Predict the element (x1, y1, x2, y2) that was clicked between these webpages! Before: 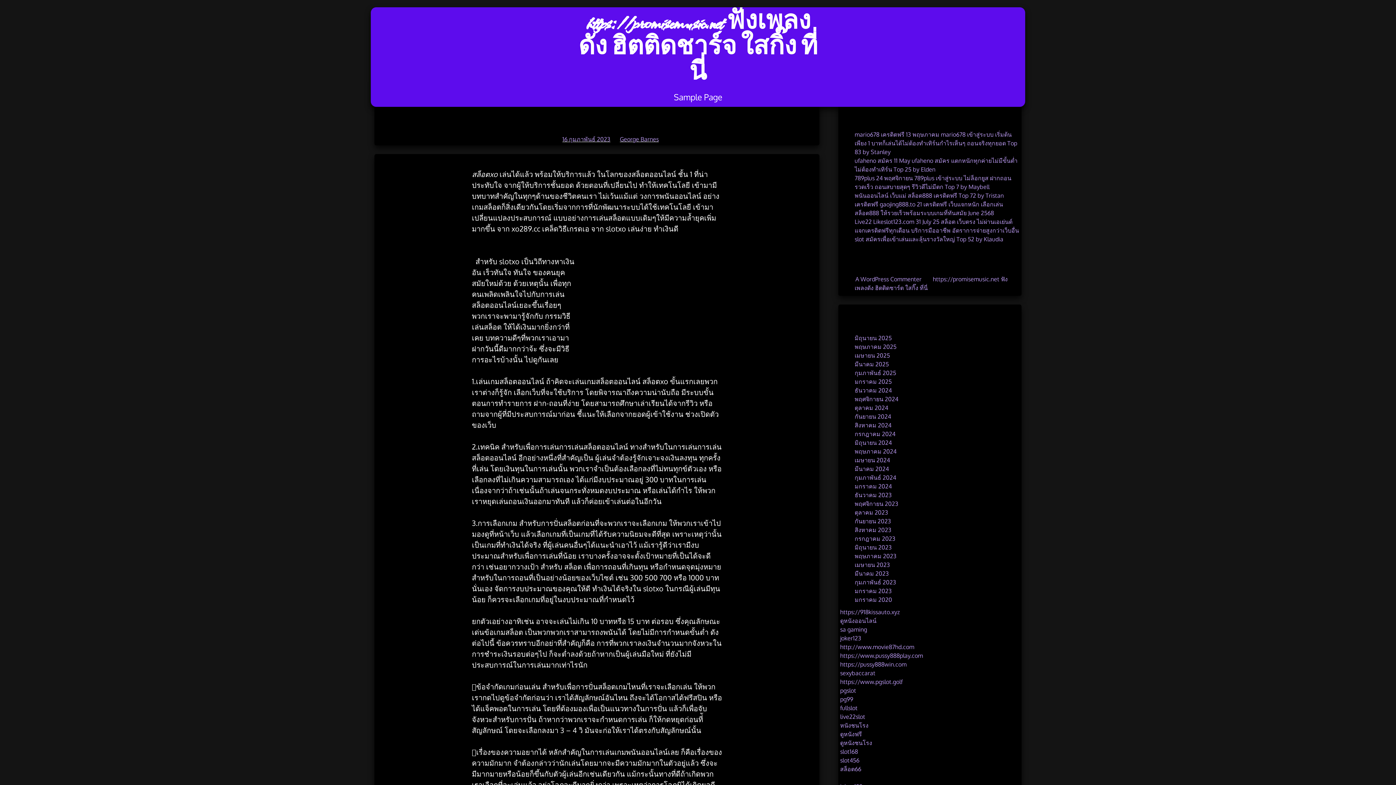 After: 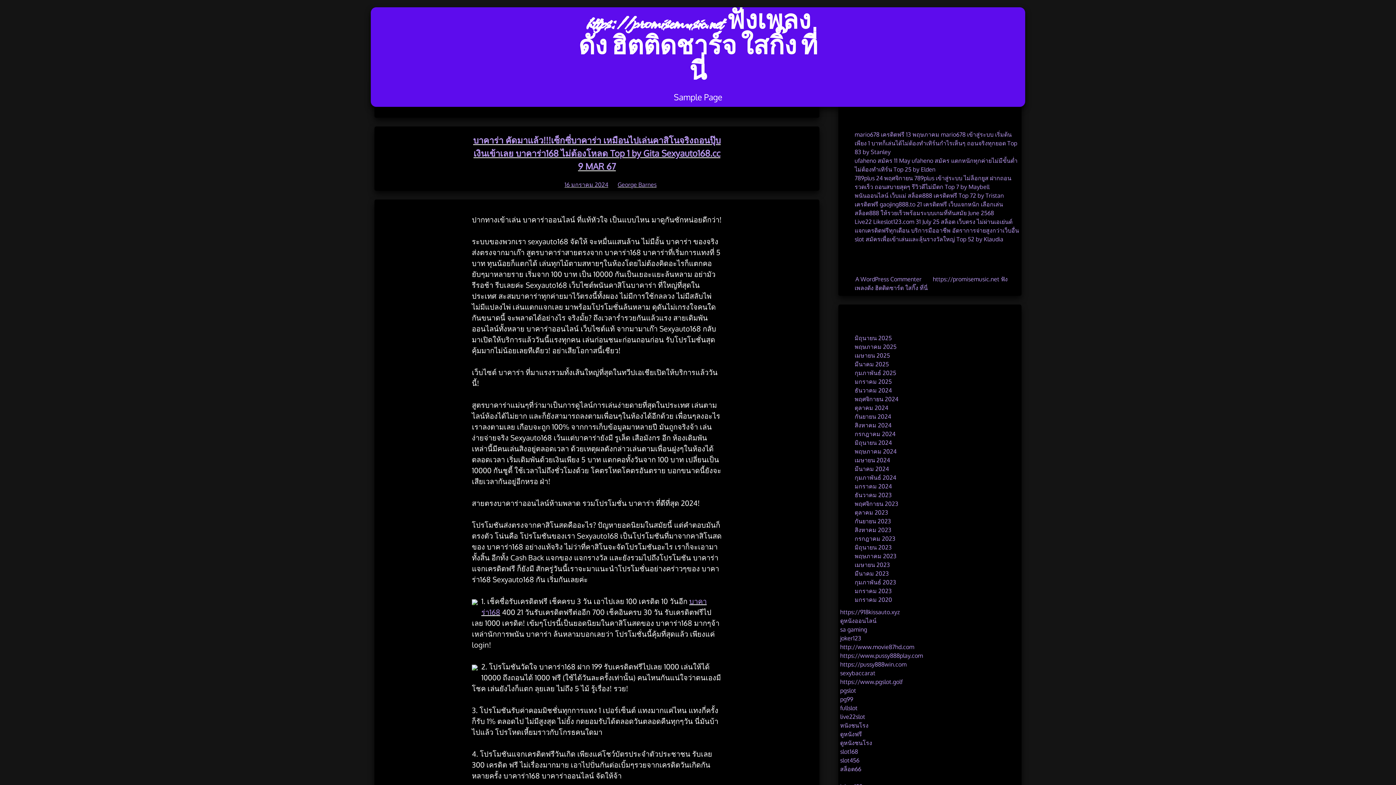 Action: bbox: (854, 483, 892, 490) label: มกราคม 2024